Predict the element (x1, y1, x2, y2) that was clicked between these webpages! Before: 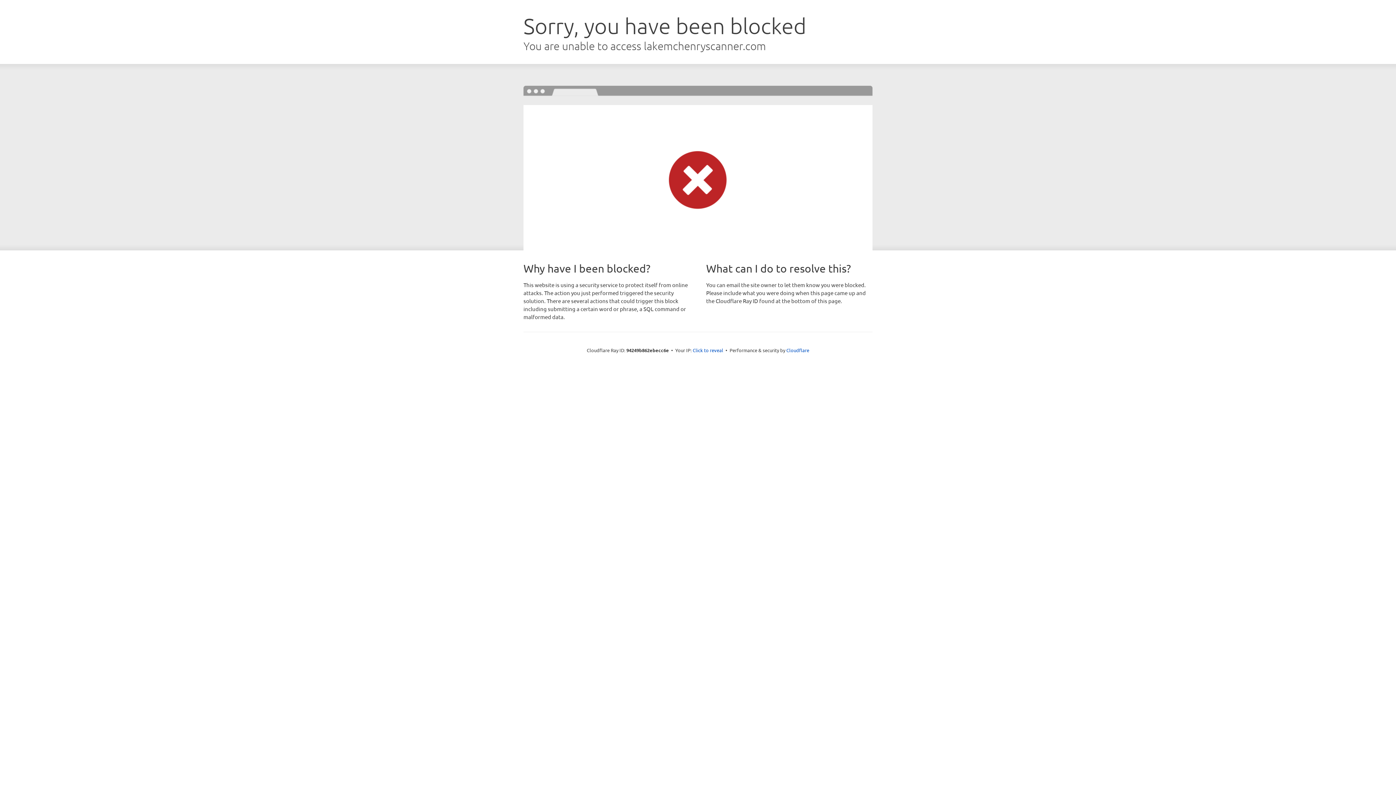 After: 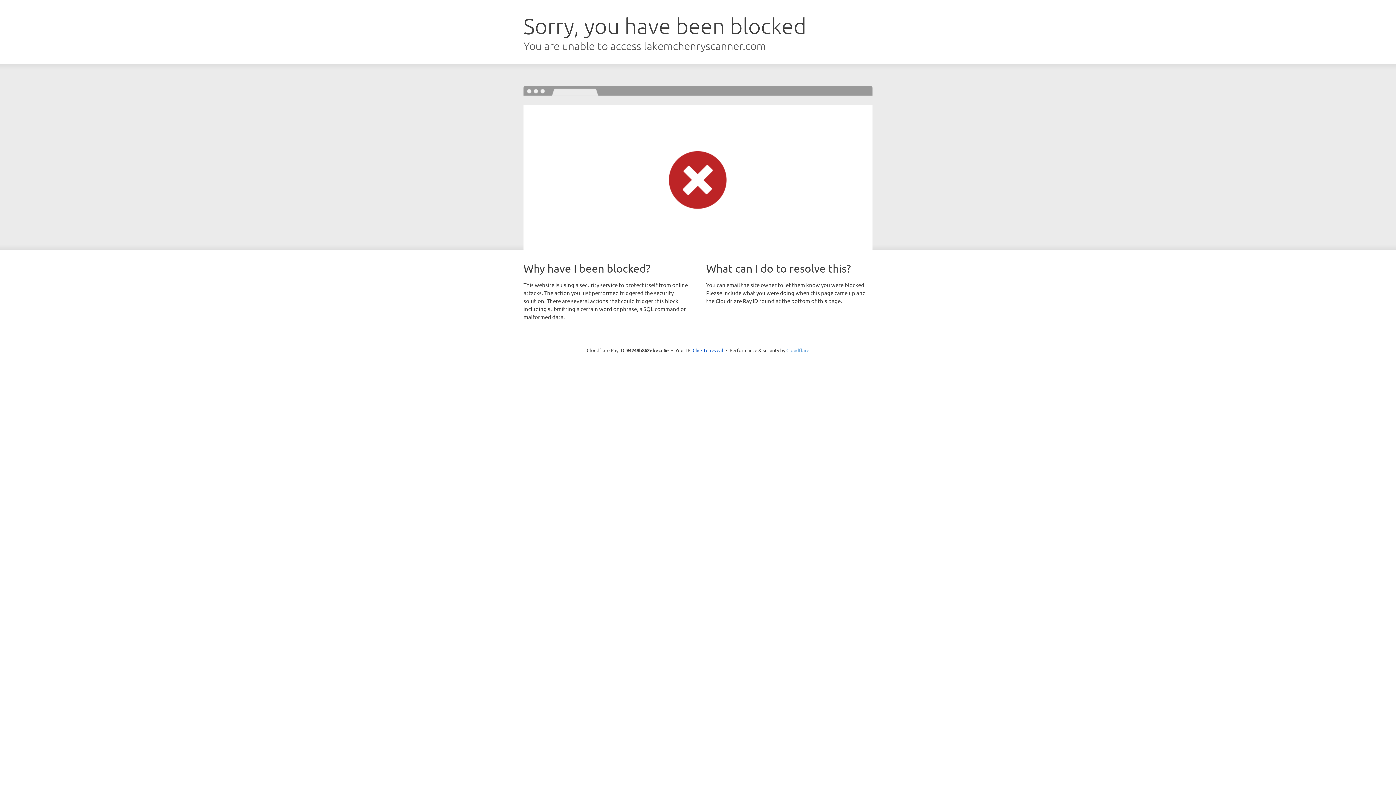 Action: label: Cloudflare bbox: (786, 347, 809, 353)